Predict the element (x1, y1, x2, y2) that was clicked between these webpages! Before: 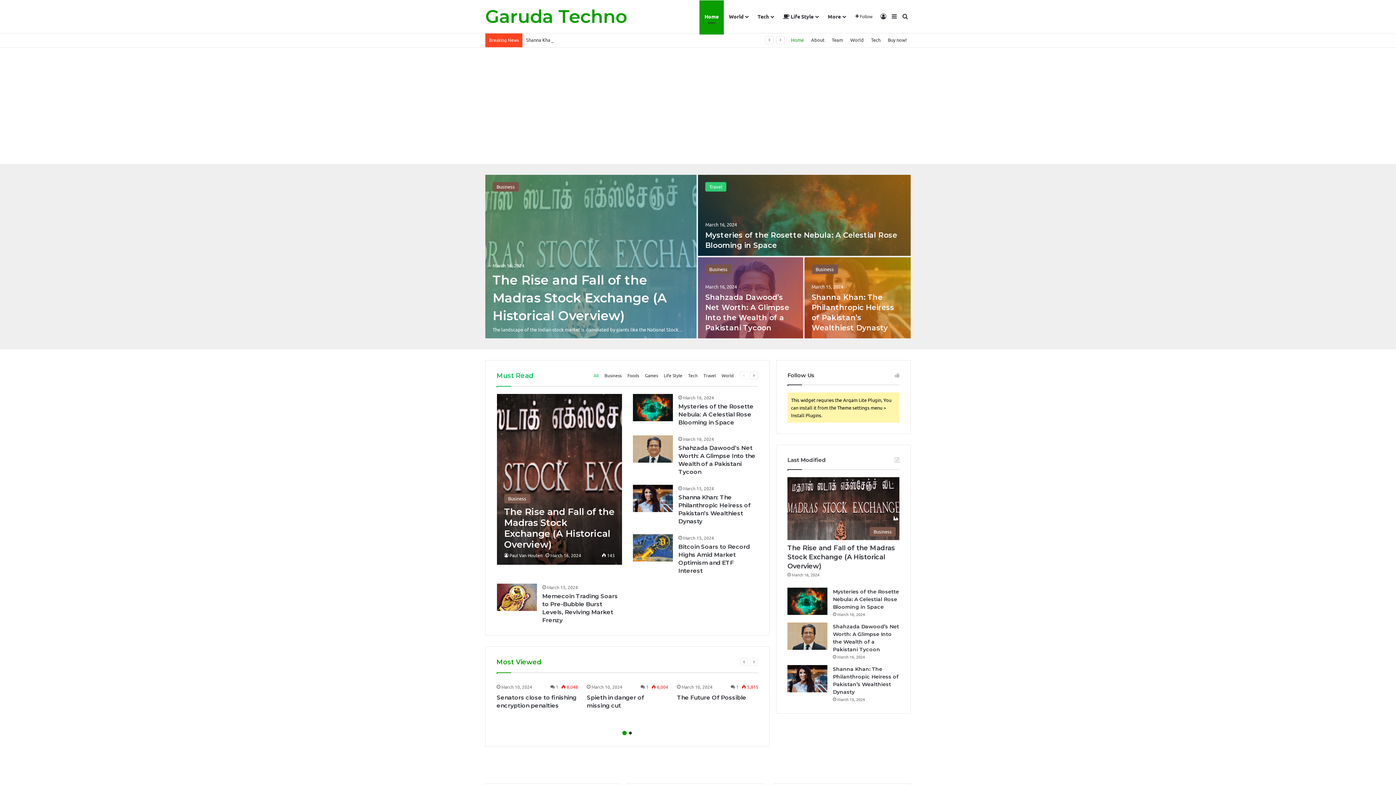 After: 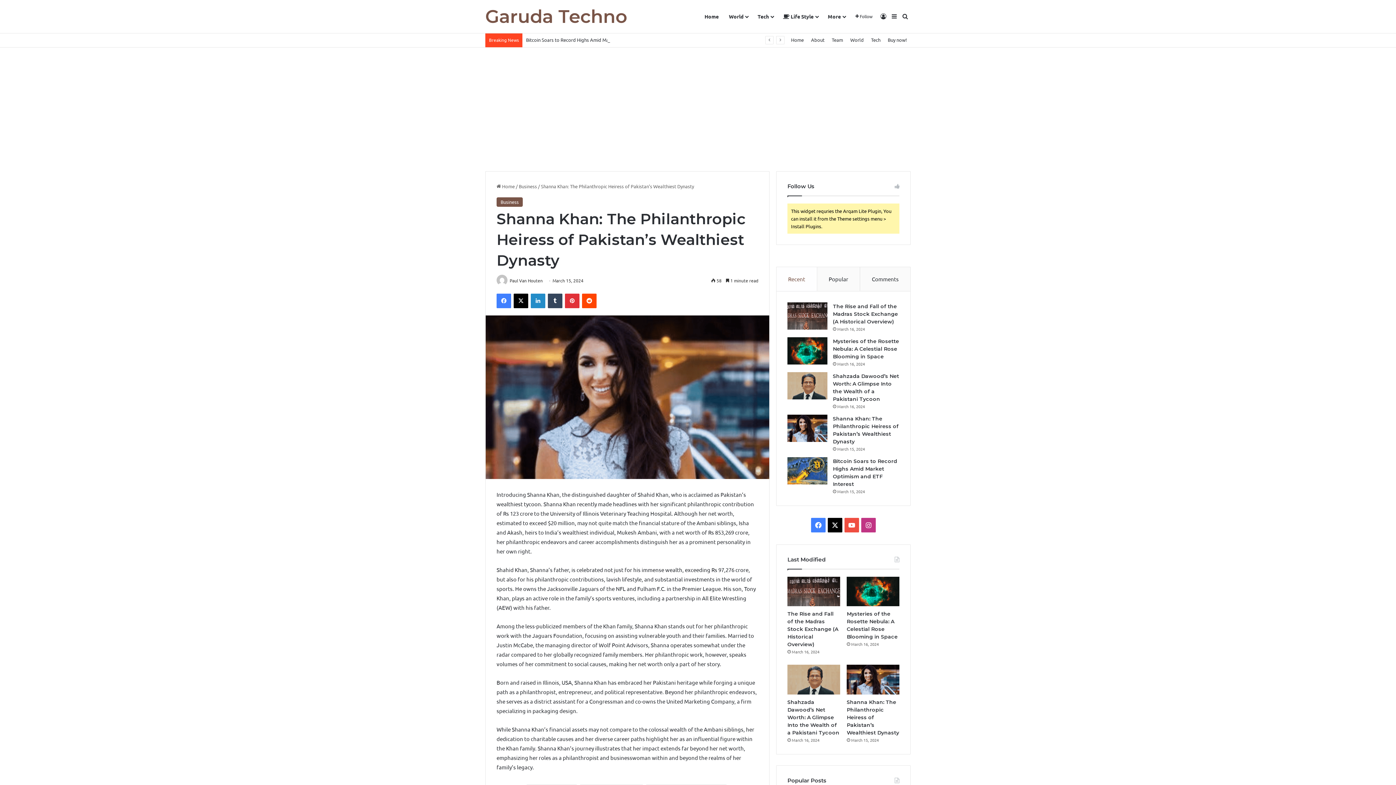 Action: label: Shanna Khan: The Philanthropic Heiress of Pakistan’s Wealthiest Dynasty bbox: (633, 485, 673, 512)